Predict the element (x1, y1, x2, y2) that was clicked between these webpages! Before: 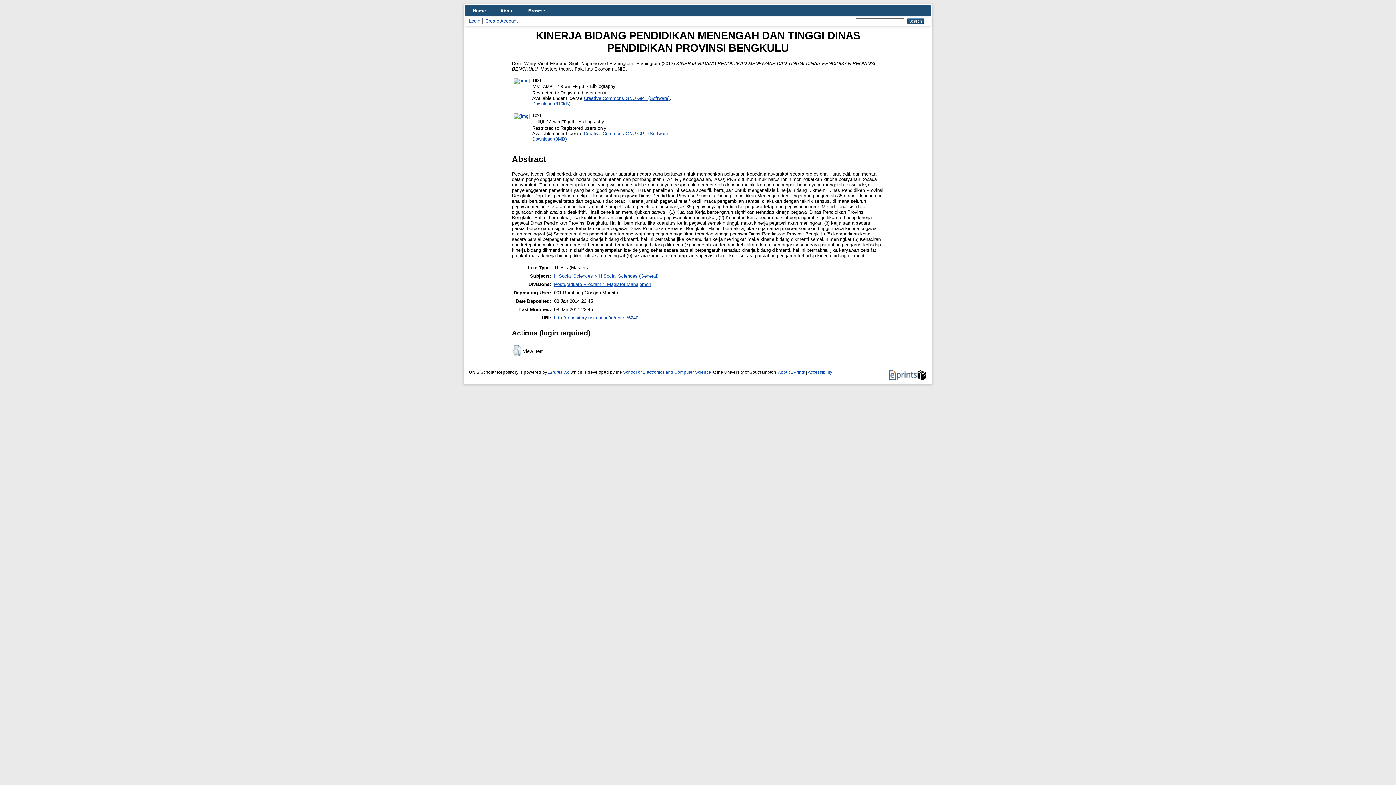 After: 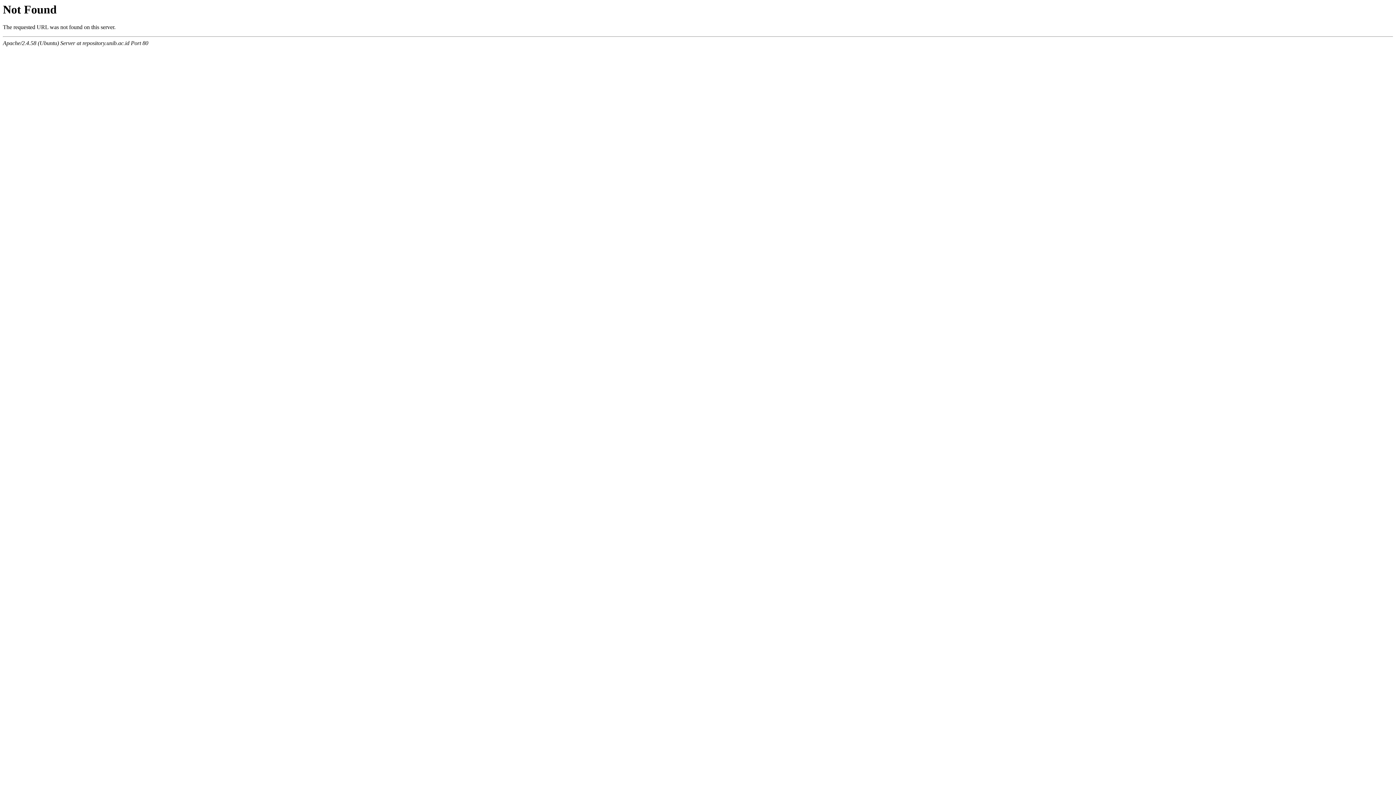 Action: bbox: (554, 281, 651, 287) label: Postgraduate Program > Magister Manajemen